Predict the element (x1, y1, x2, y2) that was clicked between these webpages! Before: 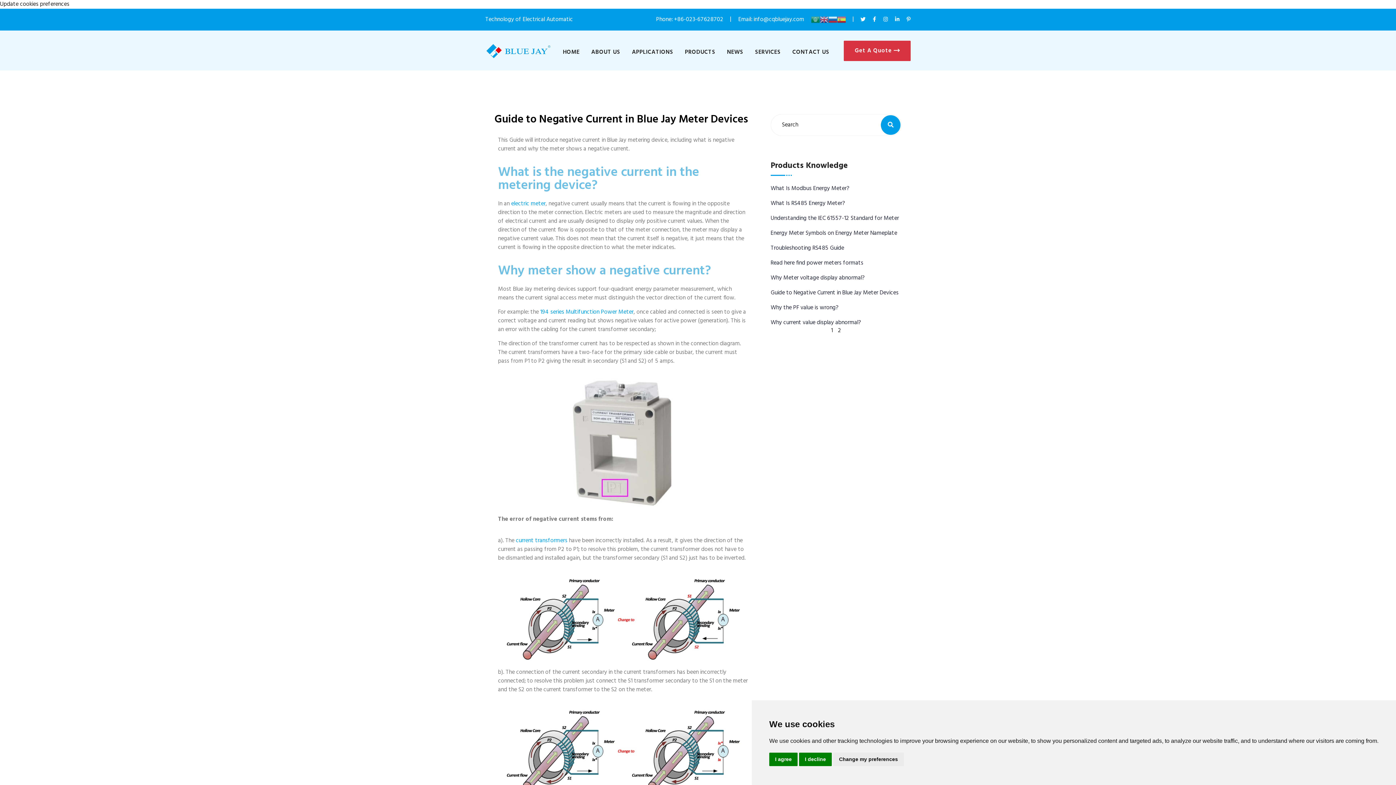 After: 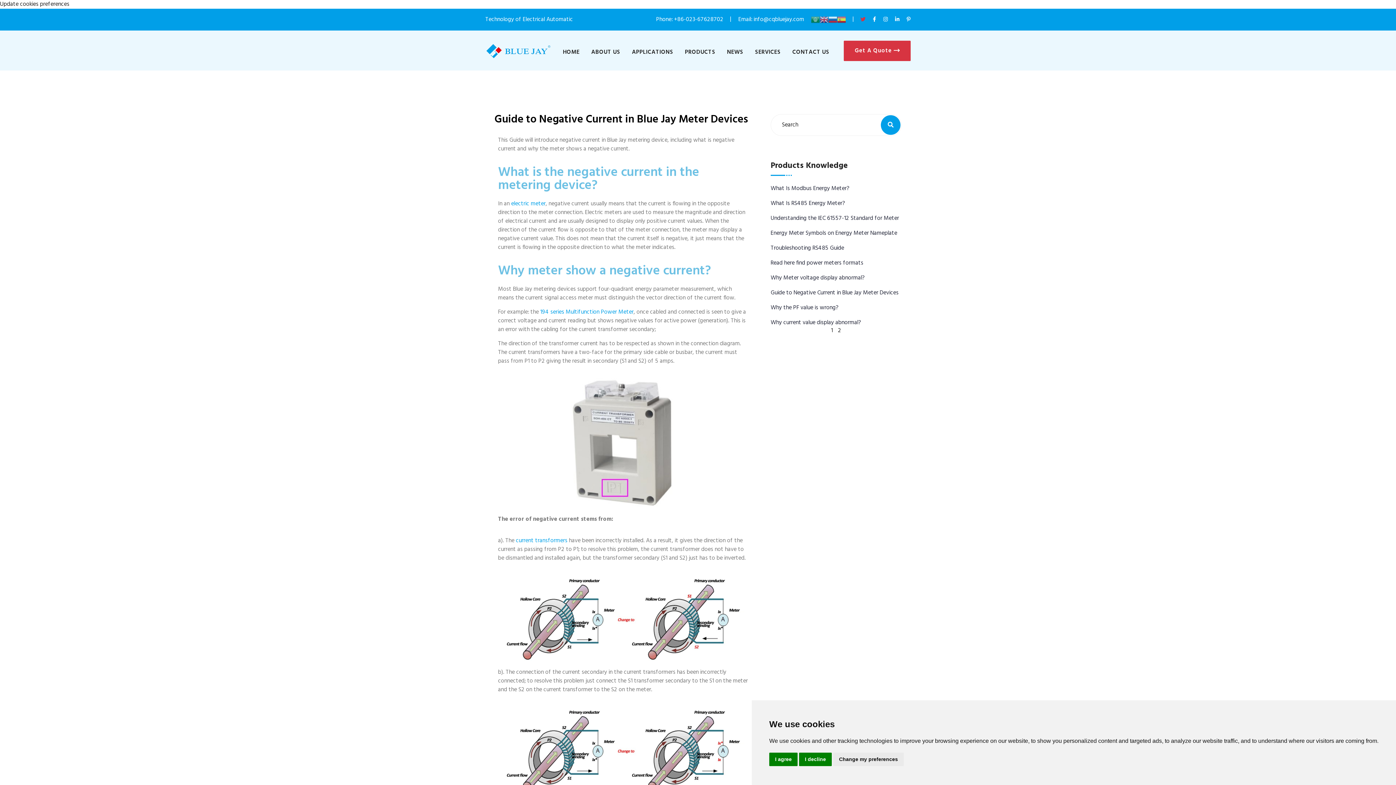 Action: bbox: (860, 14, 865, 25)